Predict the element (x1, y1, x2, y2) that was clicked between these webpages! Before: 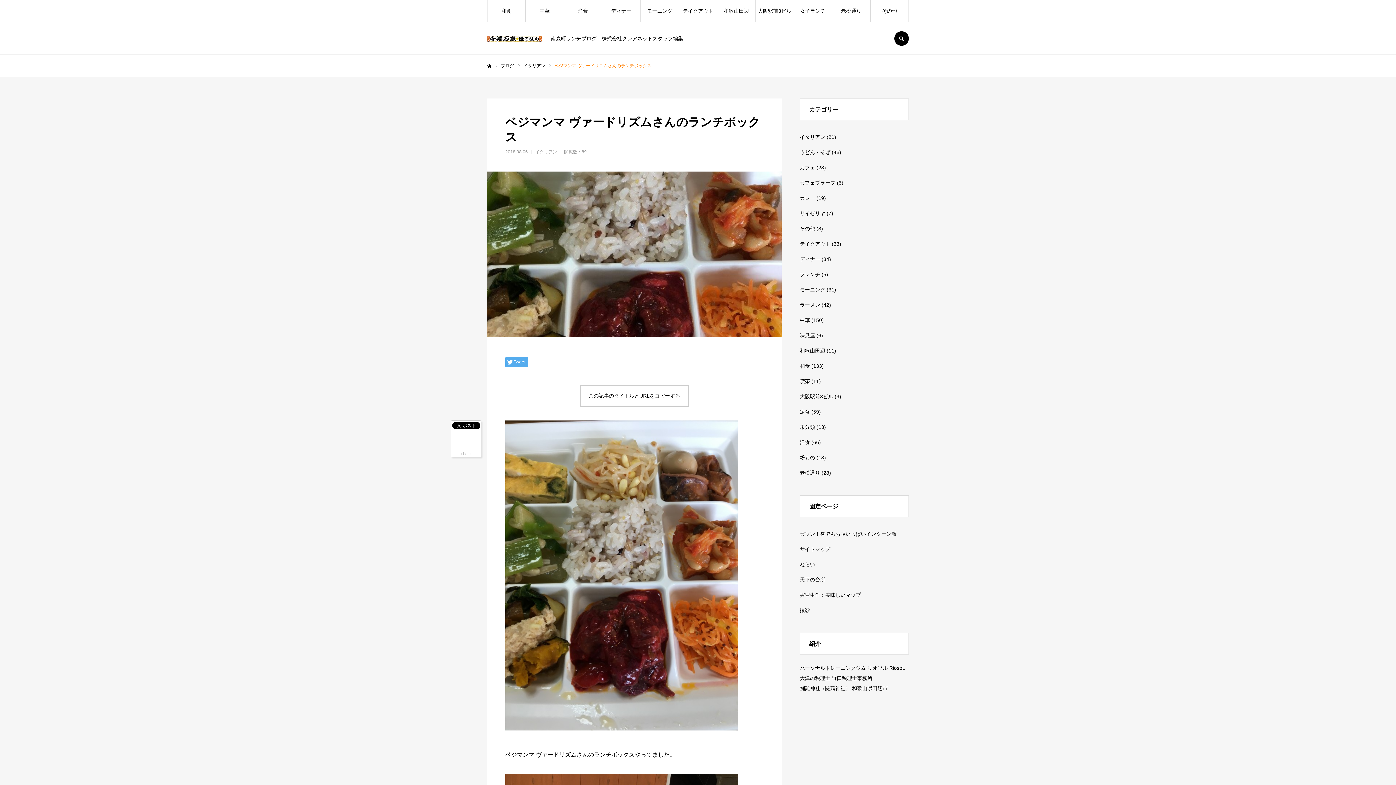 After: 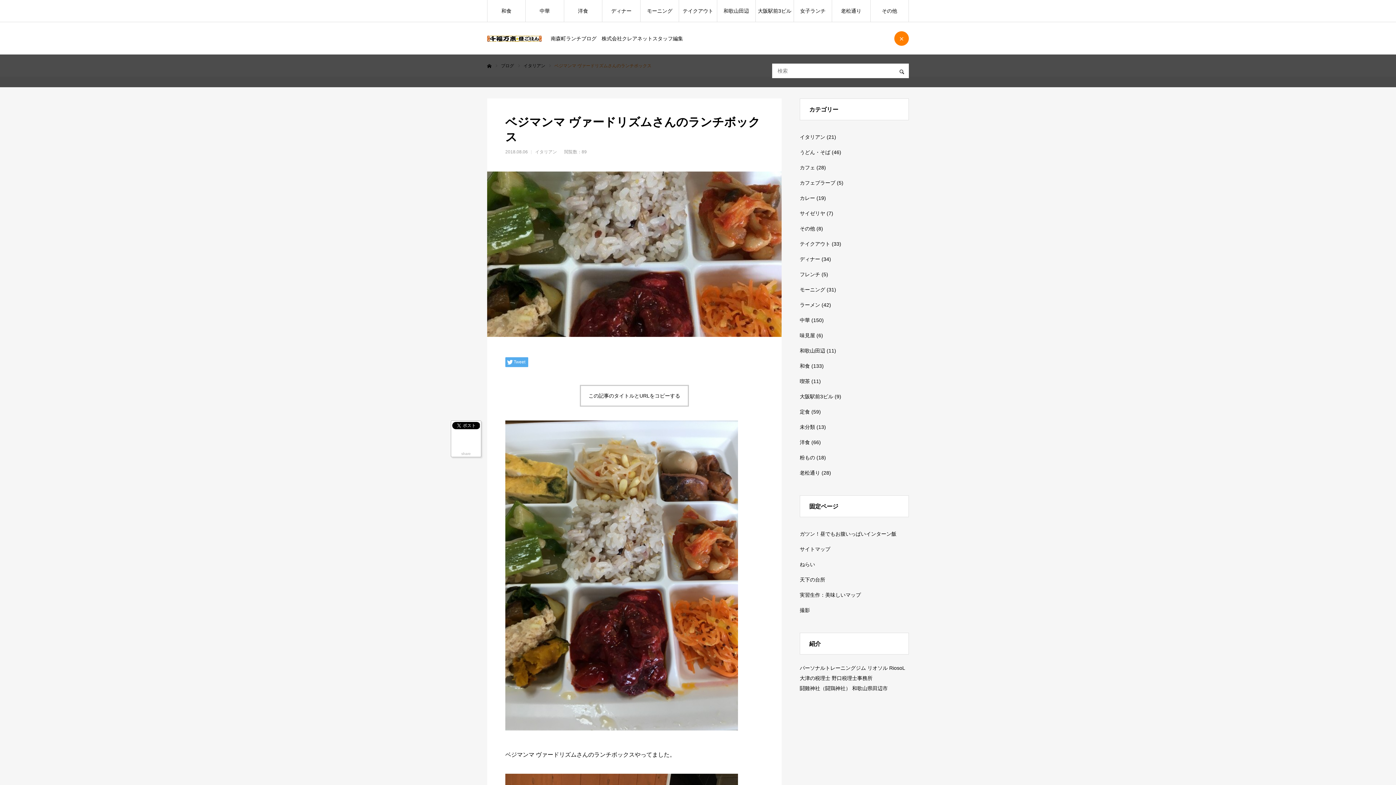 Action: bbox: (894, 31, 909, 45) label: SEARCH